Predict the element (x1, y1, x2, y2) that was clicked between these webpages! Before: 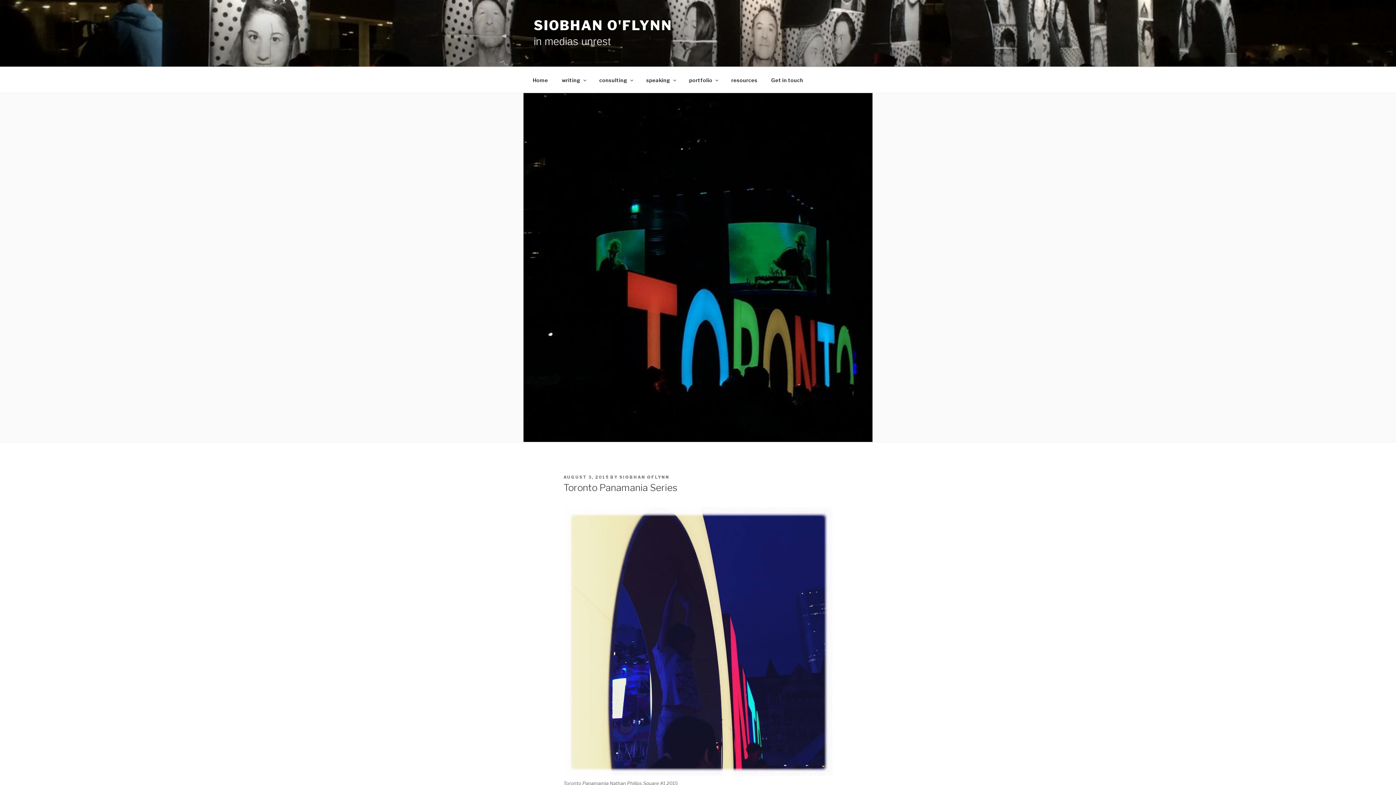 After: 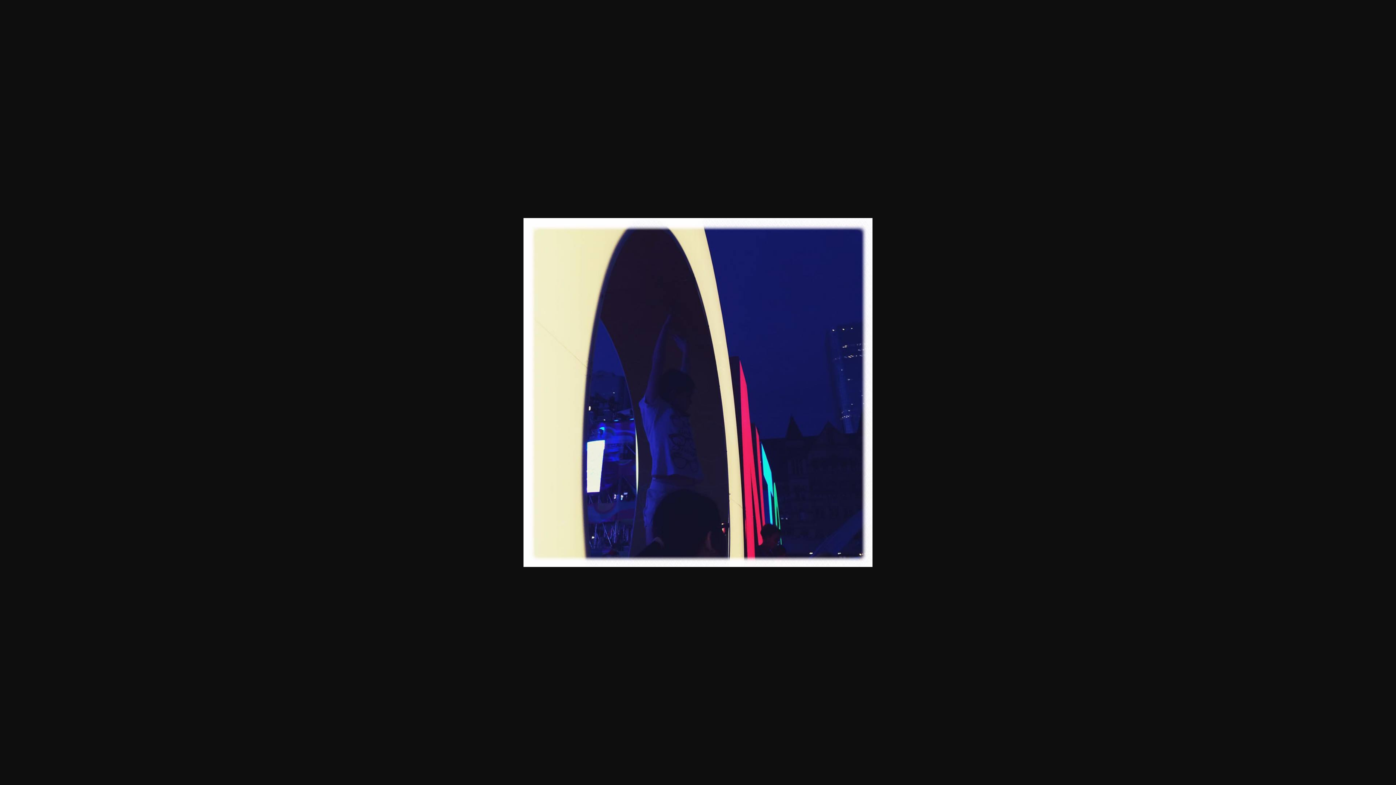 Action: bbox: (563, 507, 832, 776)